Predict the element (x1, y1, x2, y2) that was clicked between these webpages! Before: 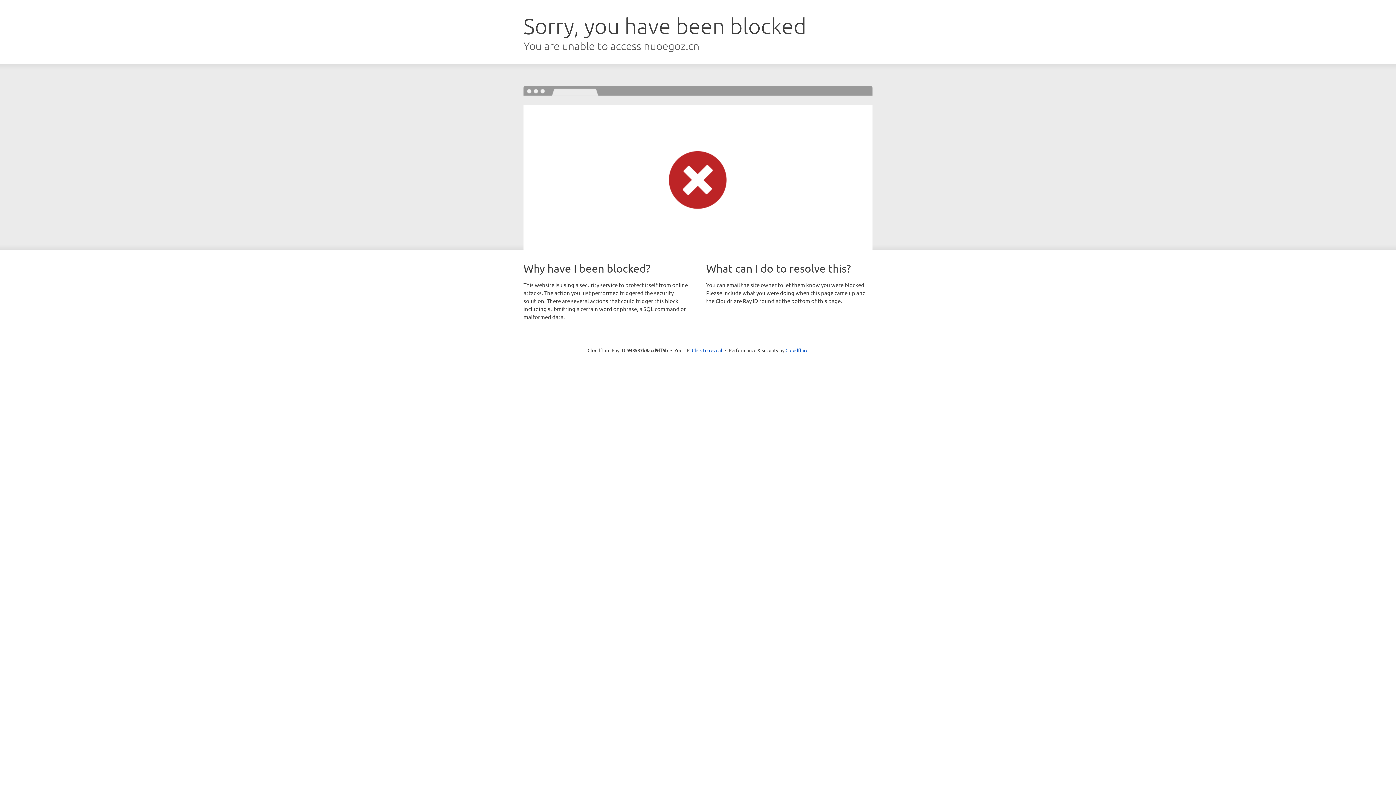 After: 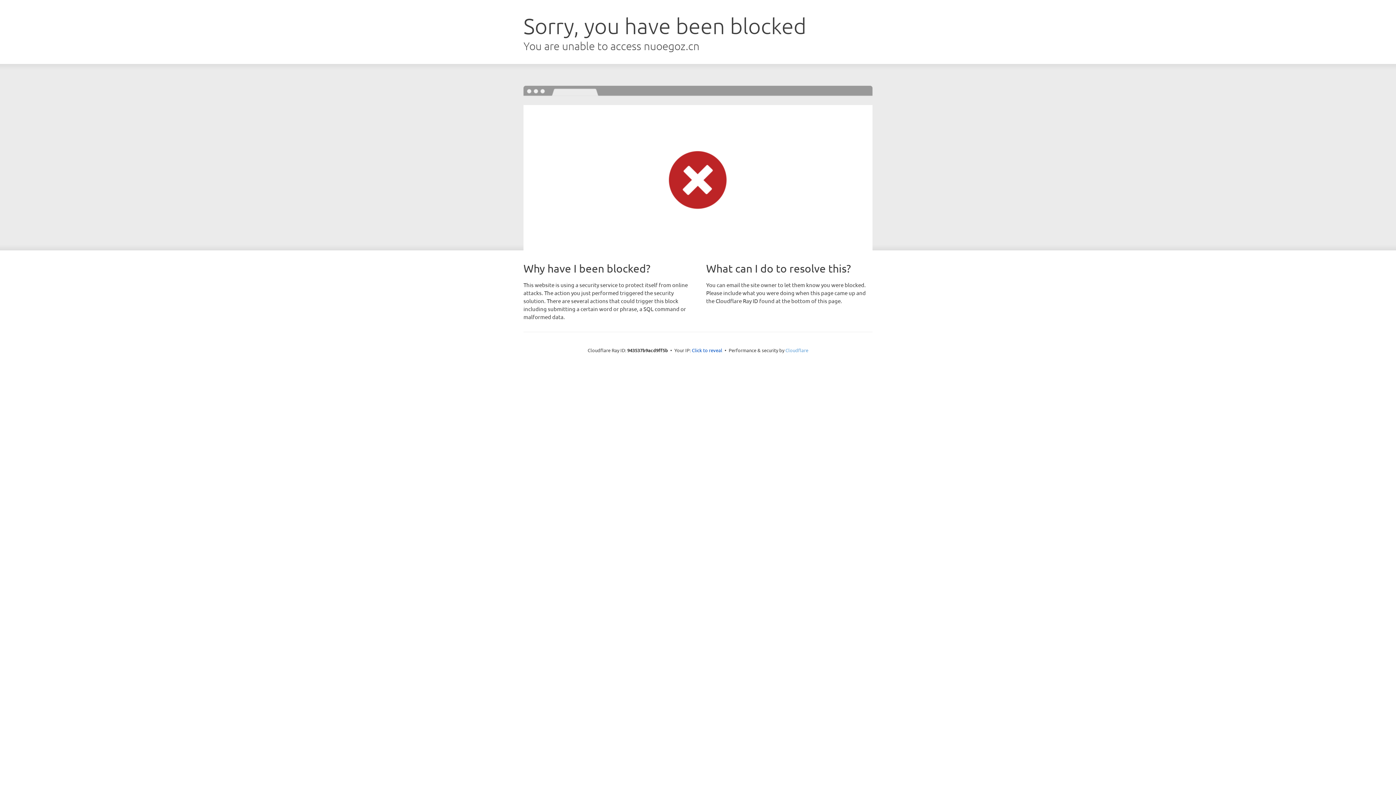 Action: bbox: (785, 347, 808, 353) label: Cloudflare